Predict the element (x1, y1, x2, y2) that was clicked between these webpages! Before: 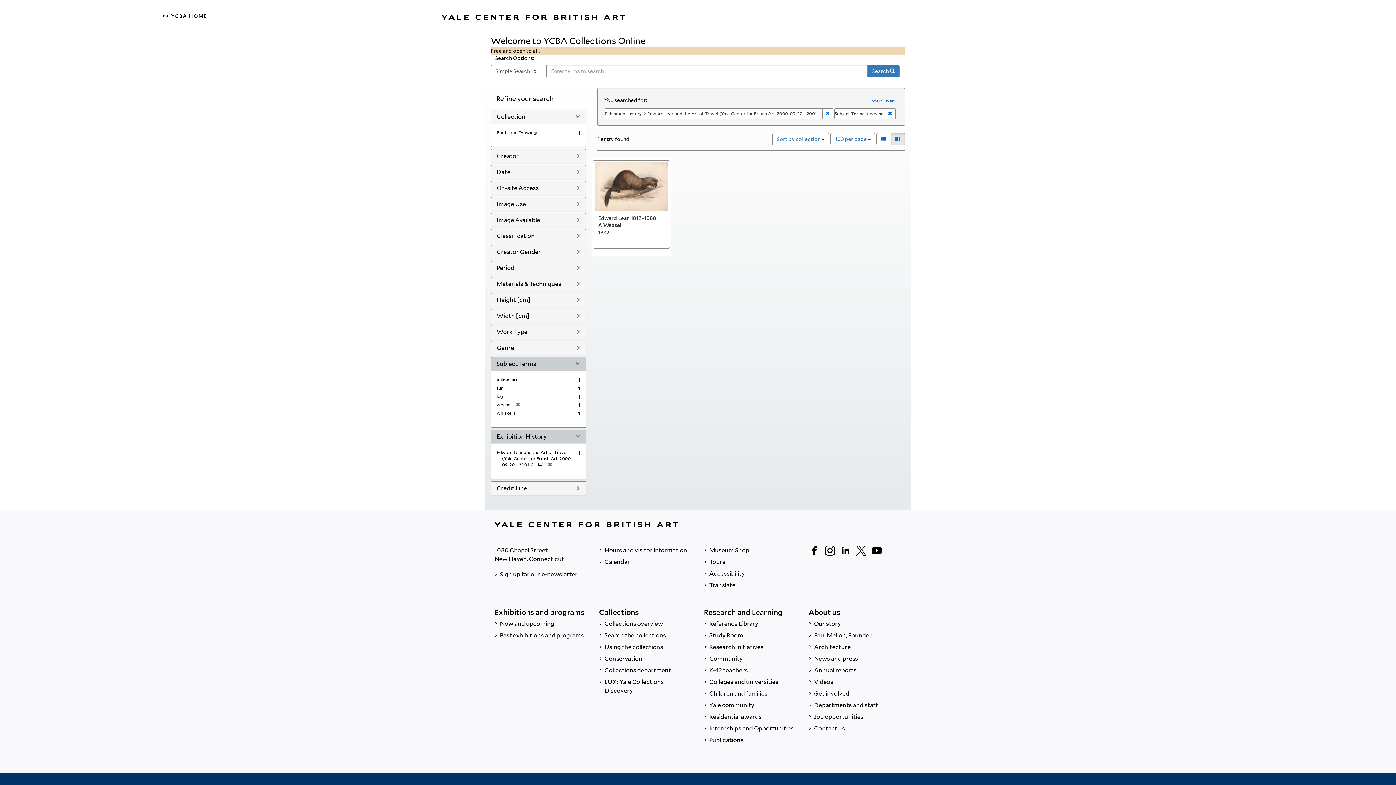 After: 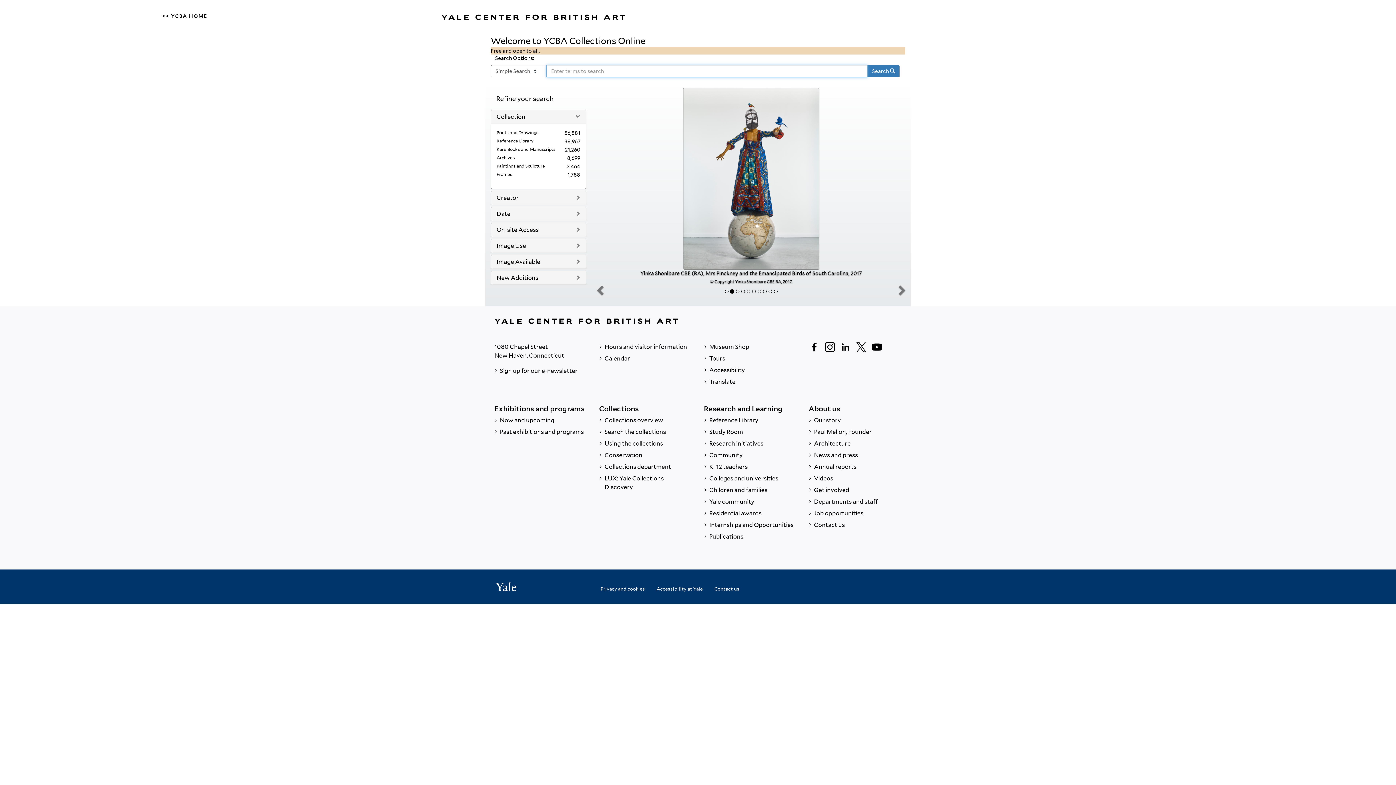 Action: label:  Search the collections bbox: (599, 630, 692, 641)